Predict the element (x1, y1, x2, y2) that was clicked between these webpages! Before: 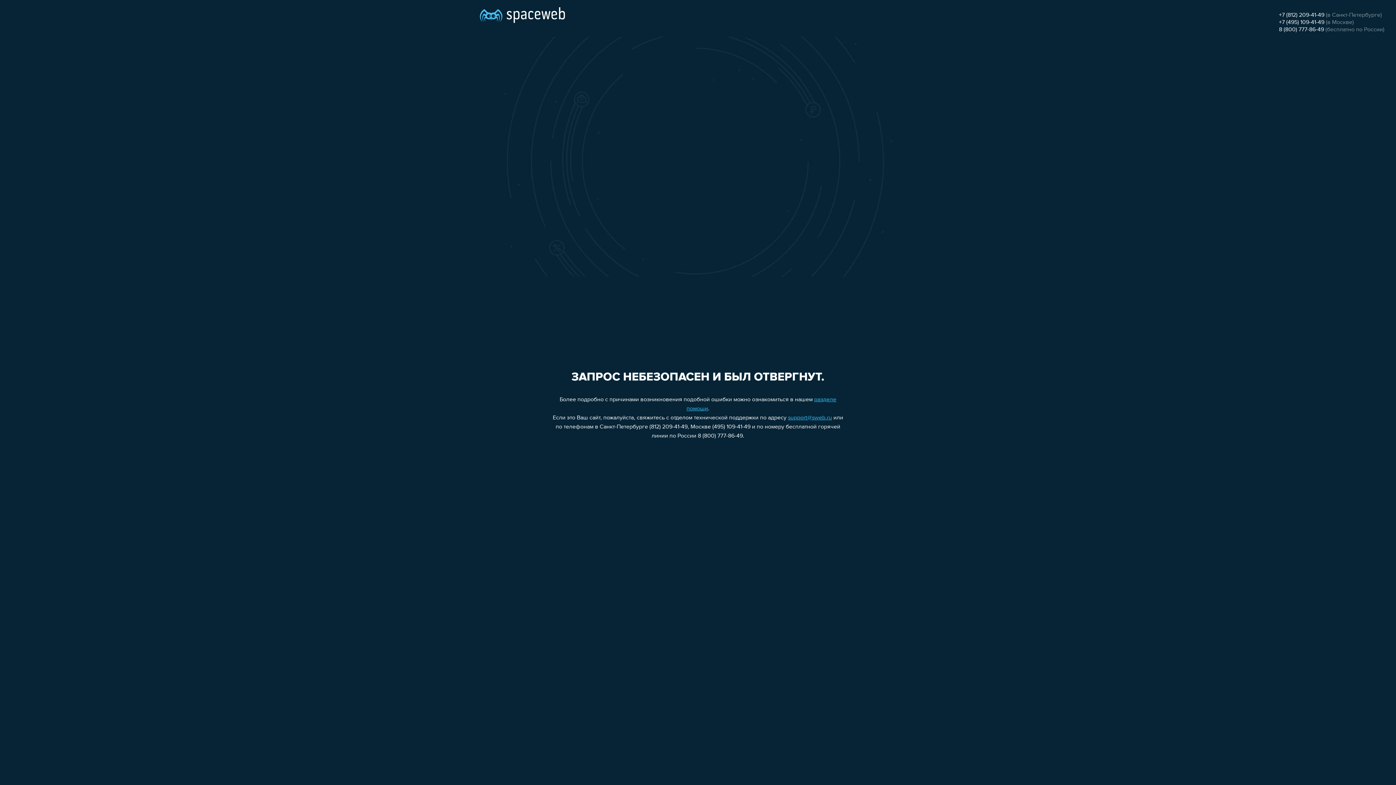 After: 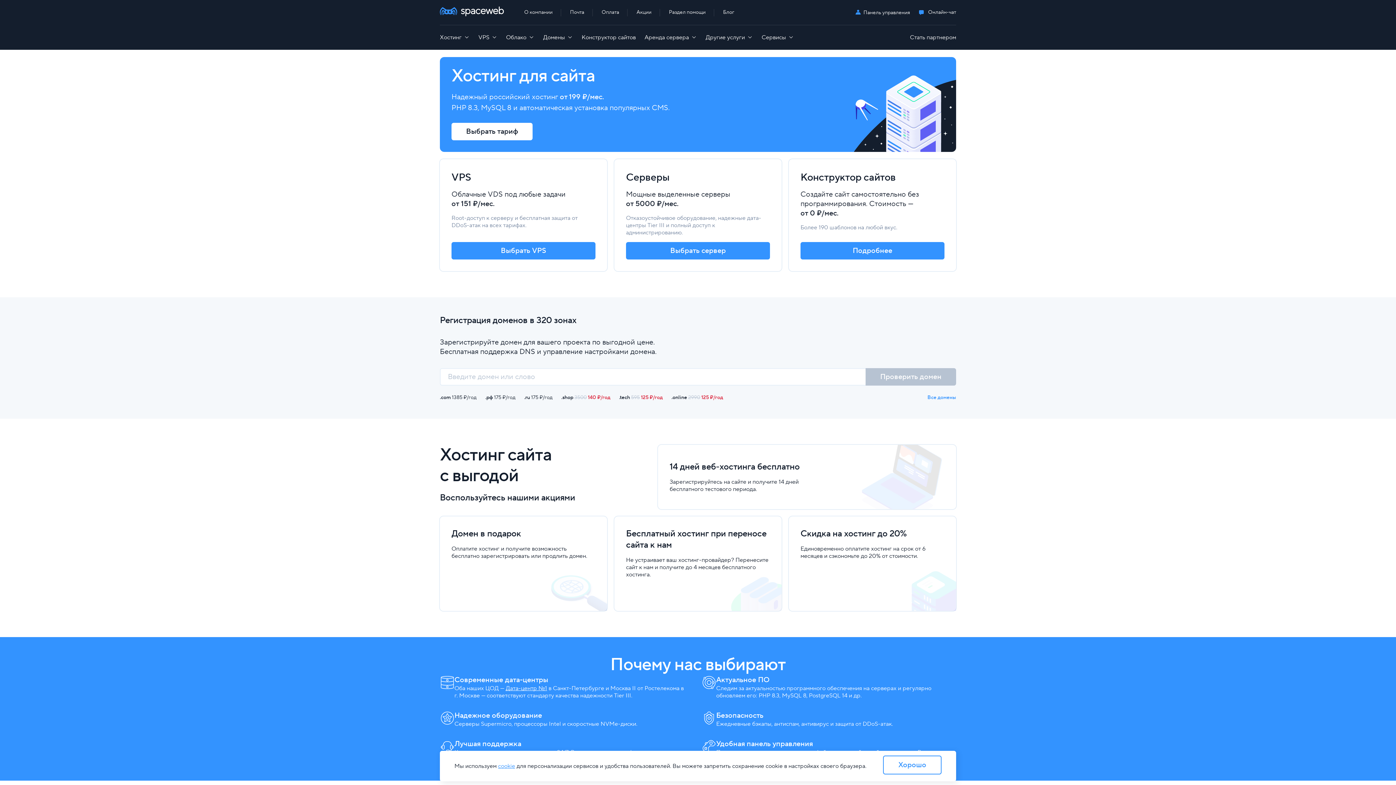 Action: bbox: (480, 0, 565, 25)